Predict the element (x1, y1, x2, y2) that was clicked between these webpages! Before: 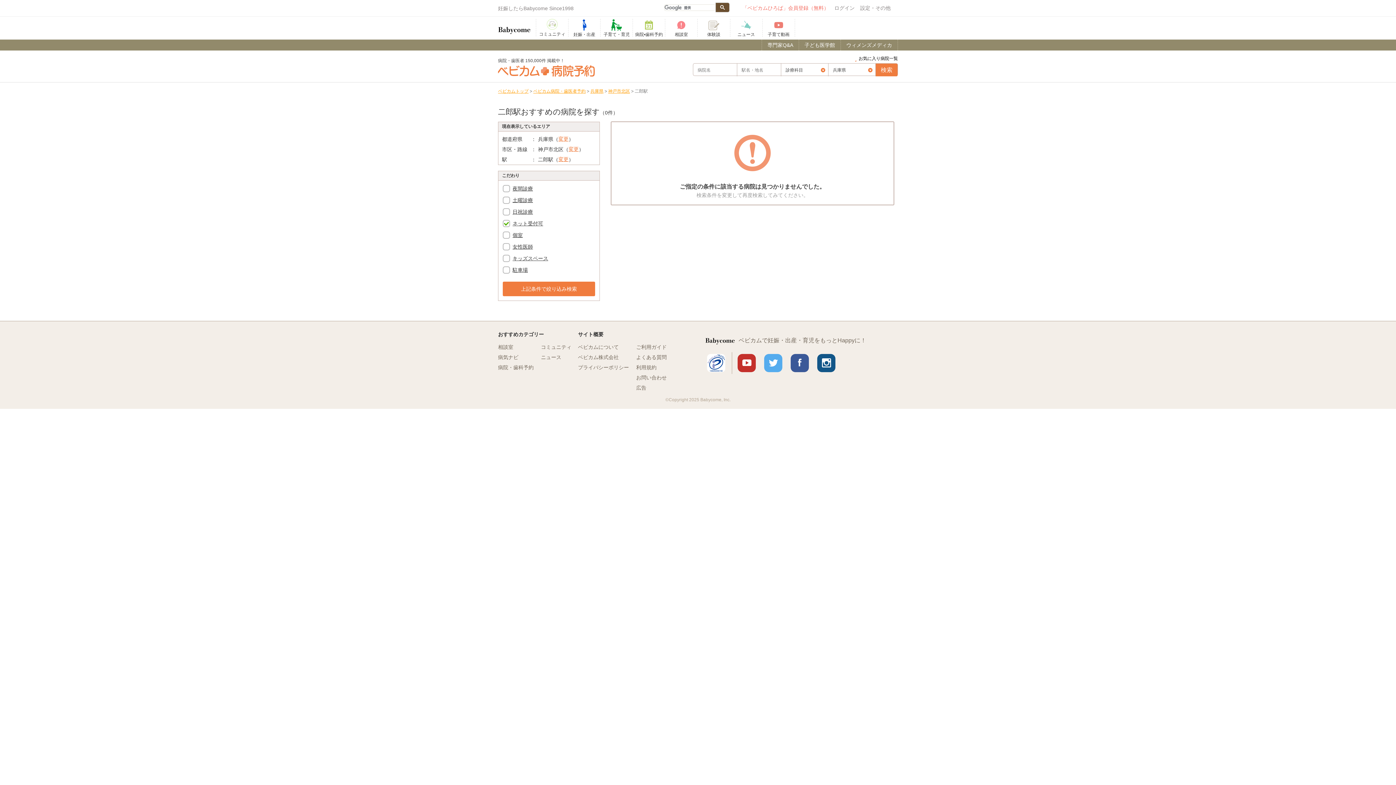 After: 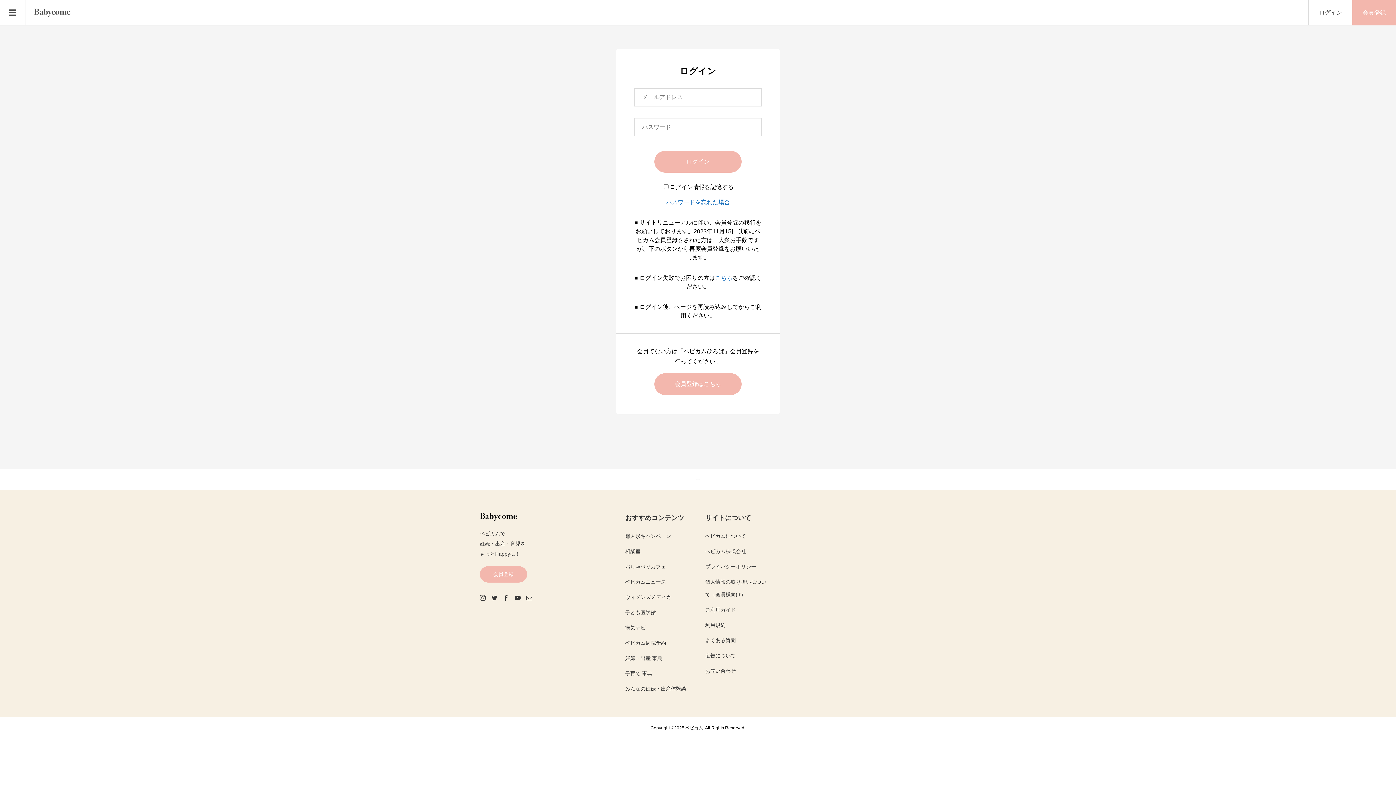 Action: bbox: (742, 1, 829, 14) label: 「ベビカムひろば」会員登録（無料）